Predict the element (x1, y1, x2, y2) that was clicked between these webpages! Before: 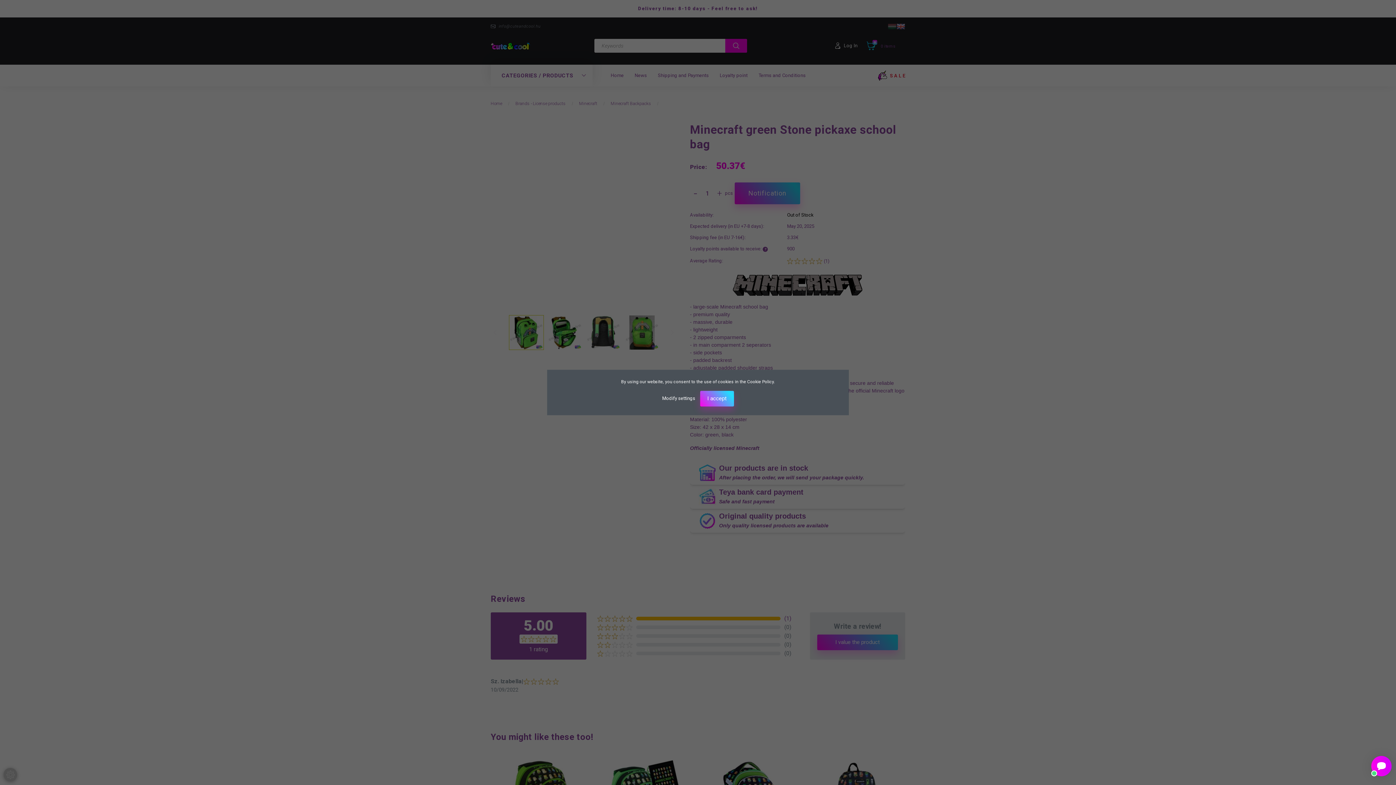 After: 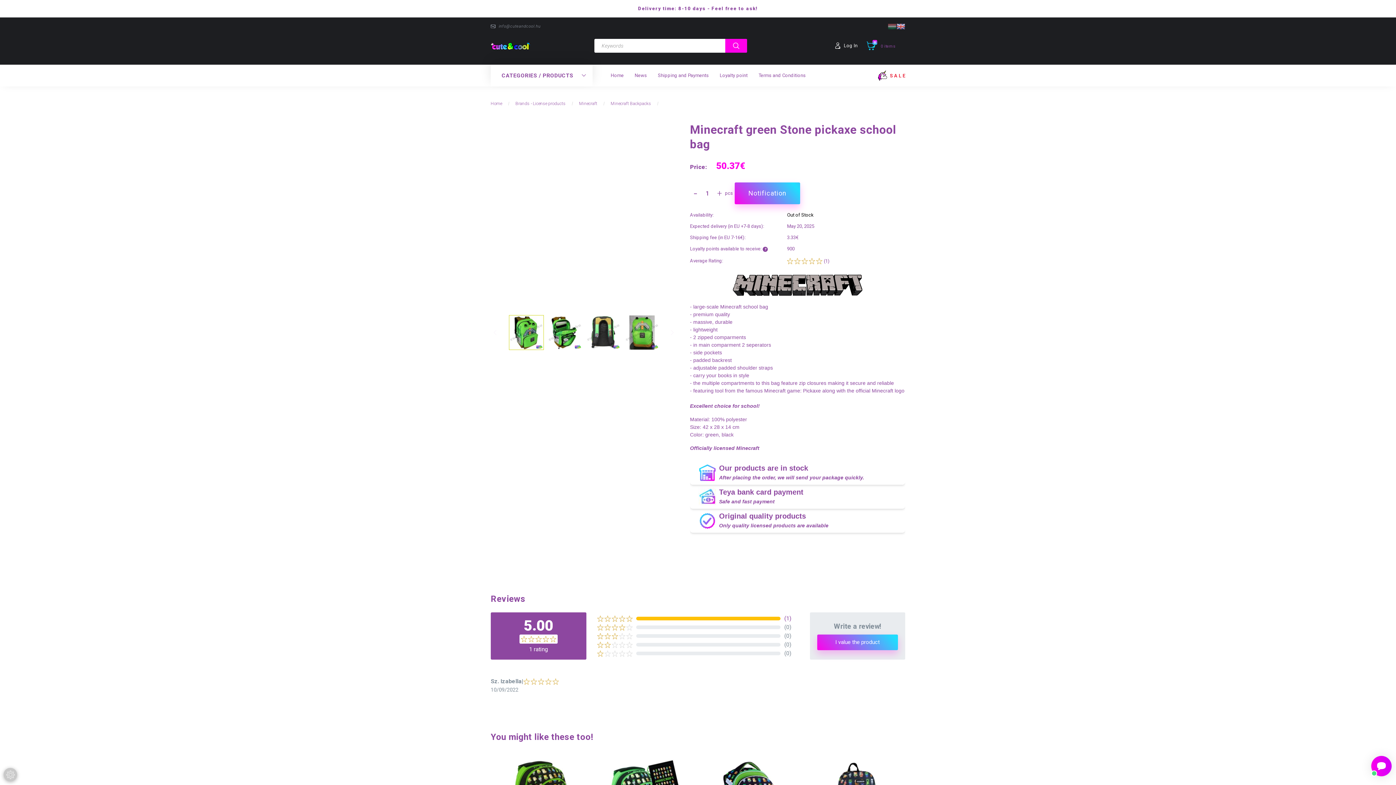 Action: label: I accept bbox: (700, 391, 734, 406)